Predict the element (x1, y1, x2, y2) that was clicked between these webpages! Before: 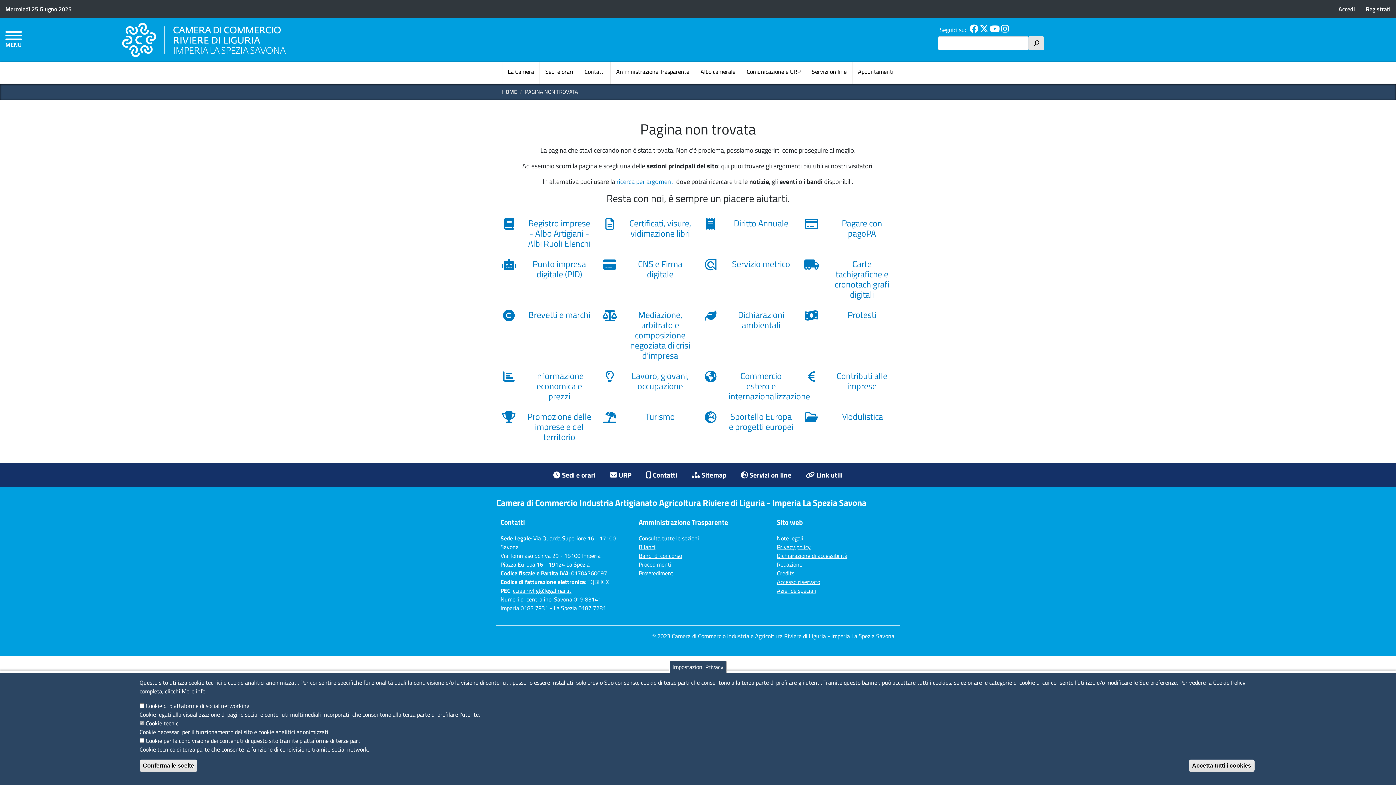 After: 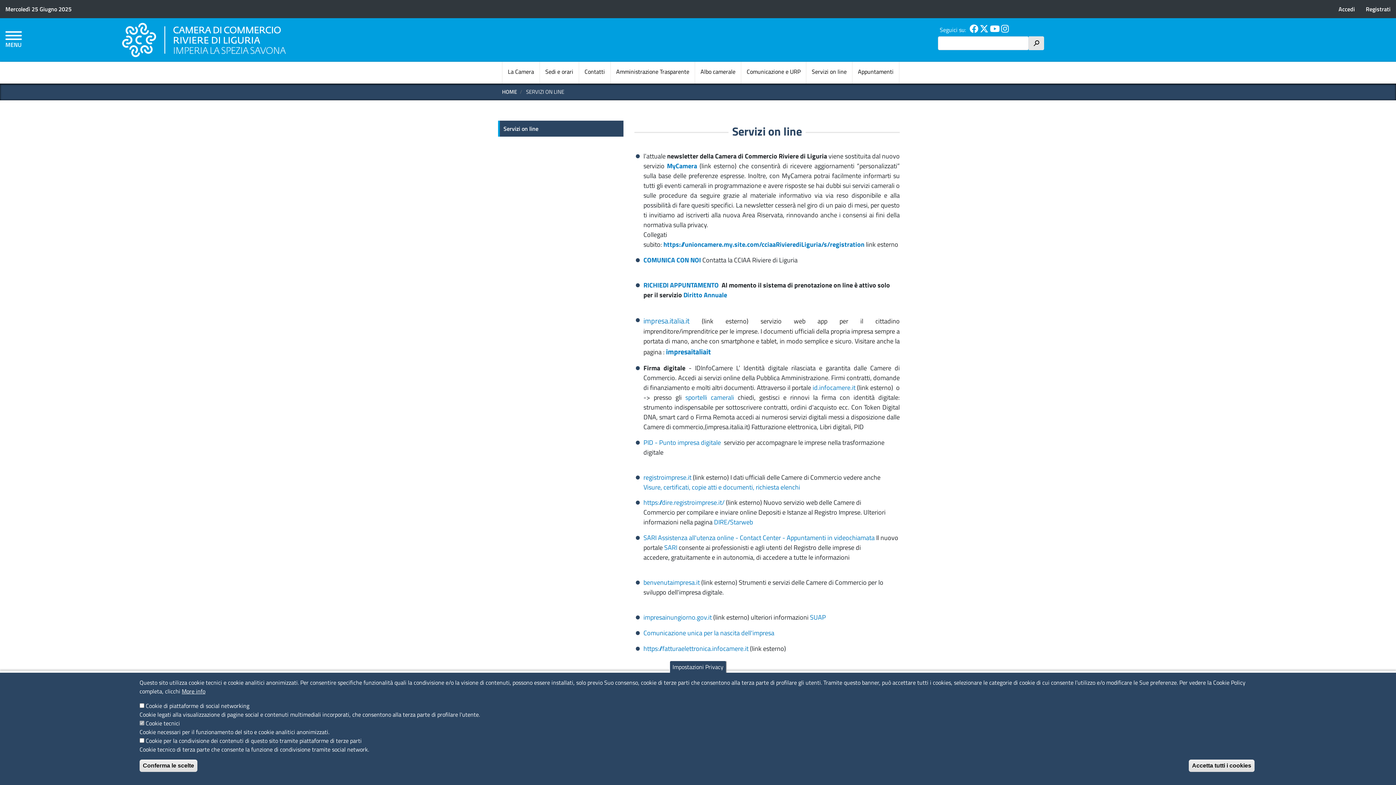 Action: label: Servizi on line bbox: (806, 61, 852, 83)